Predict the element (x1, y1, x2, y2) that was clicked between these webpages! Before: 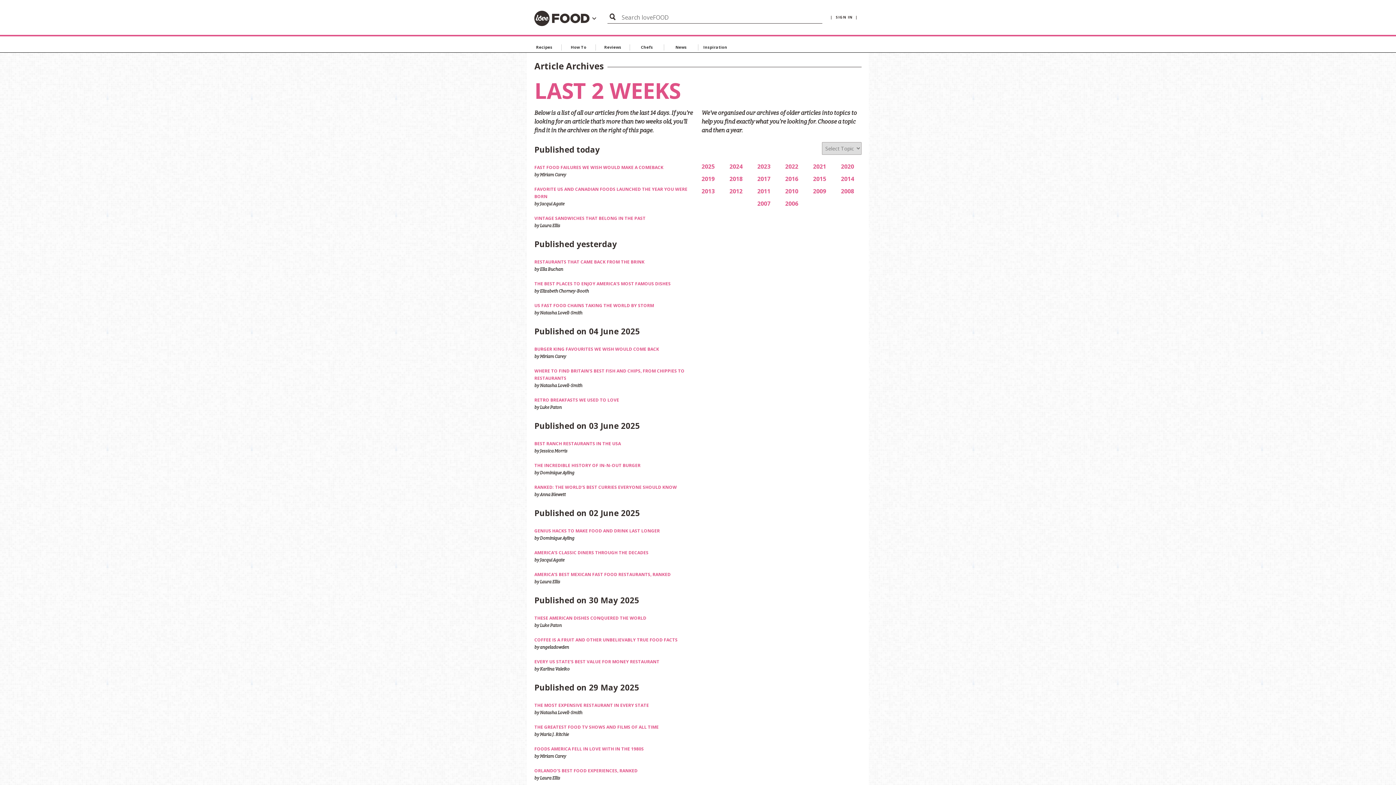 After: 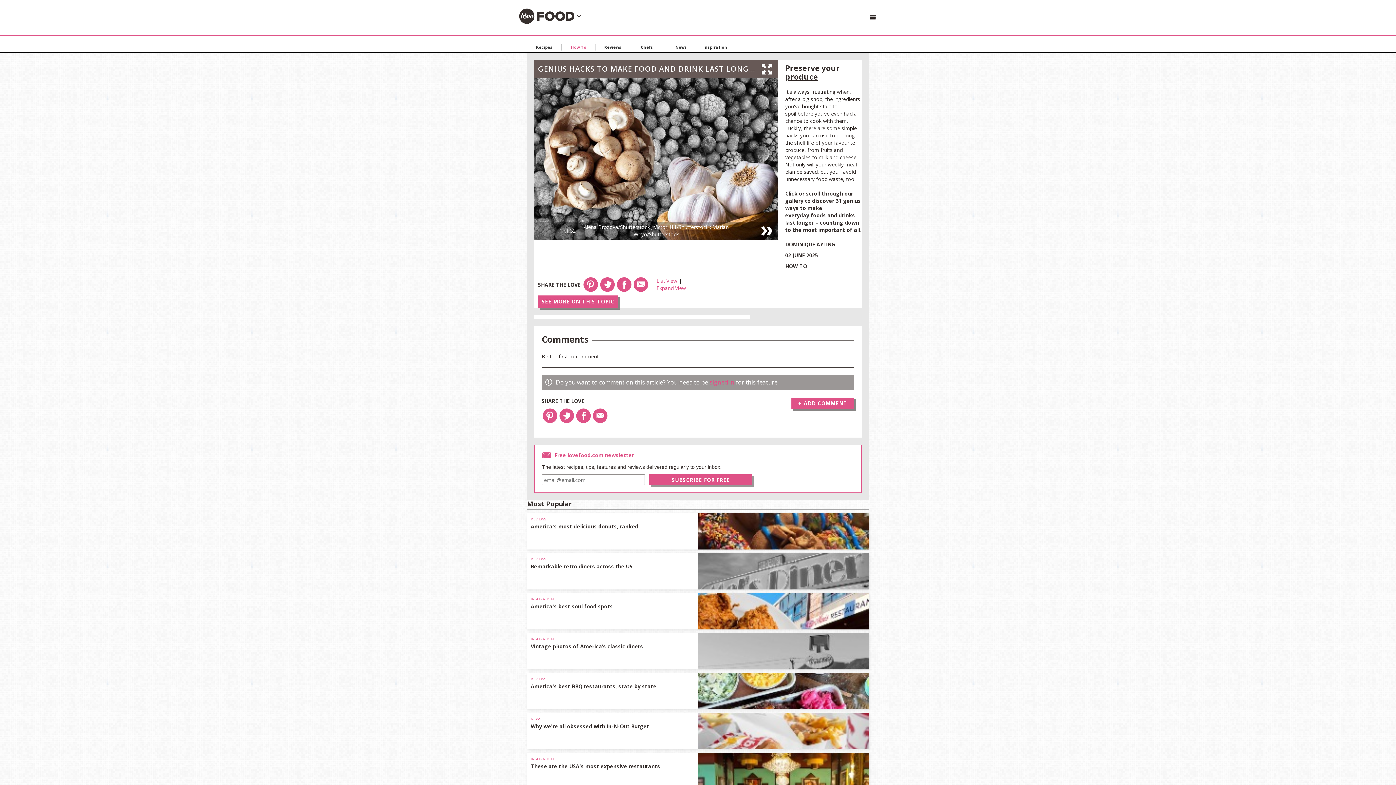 Action: label: GENIUS HACKS TO MAKE FOOD AND DRINK LAST LONGER bbox: (534, 528, 660, 534)